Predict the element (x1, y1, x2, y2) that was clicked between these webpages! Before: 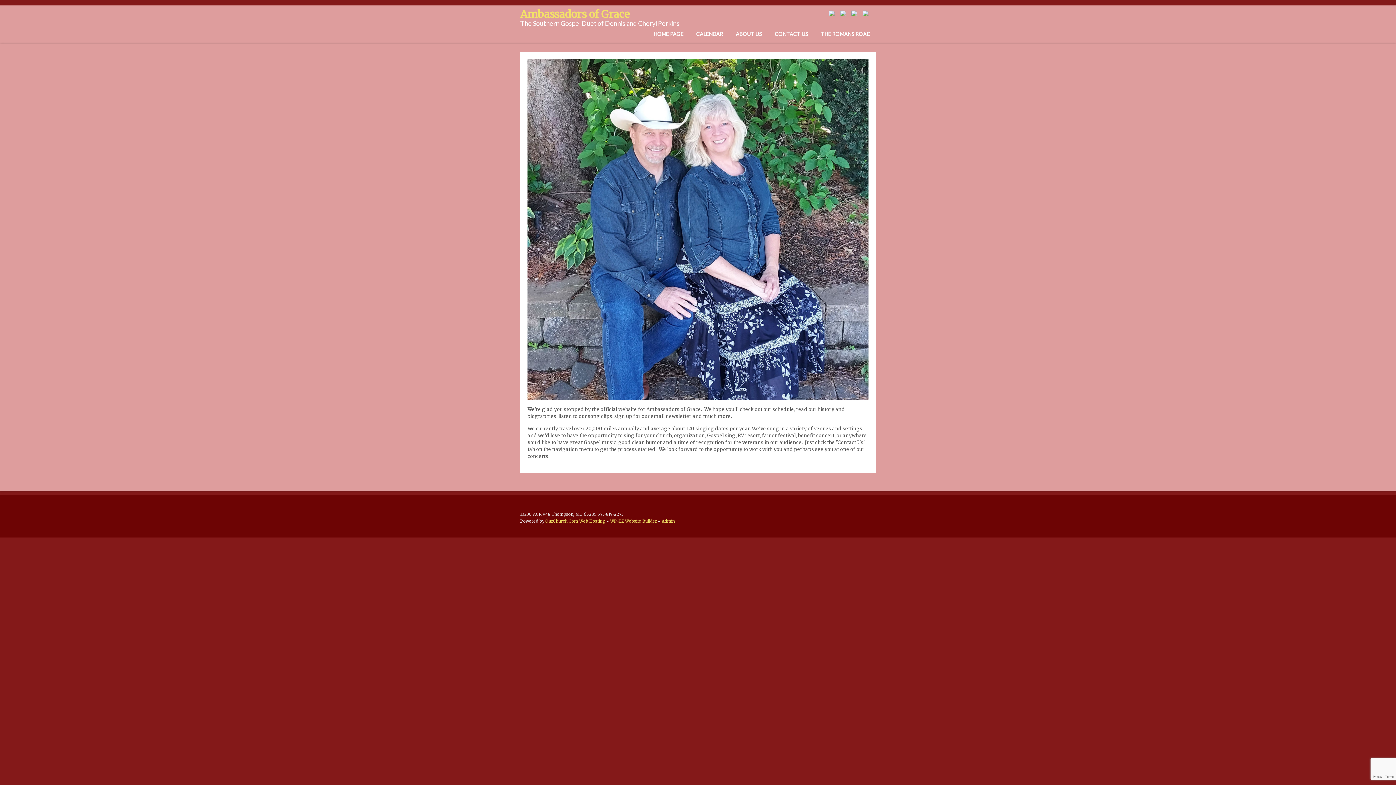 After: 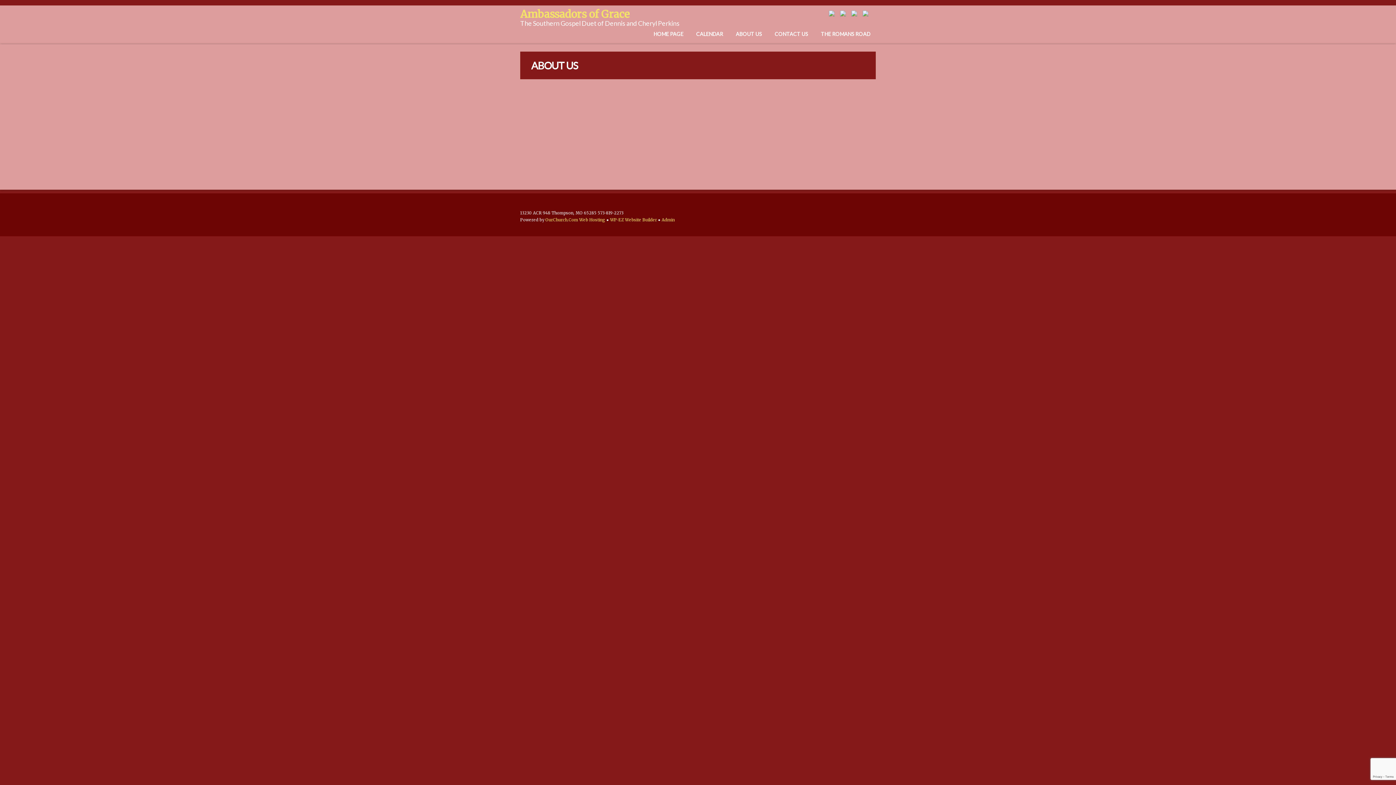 Action: bbox: (730, 31, 767, 37) label: ABOUT US